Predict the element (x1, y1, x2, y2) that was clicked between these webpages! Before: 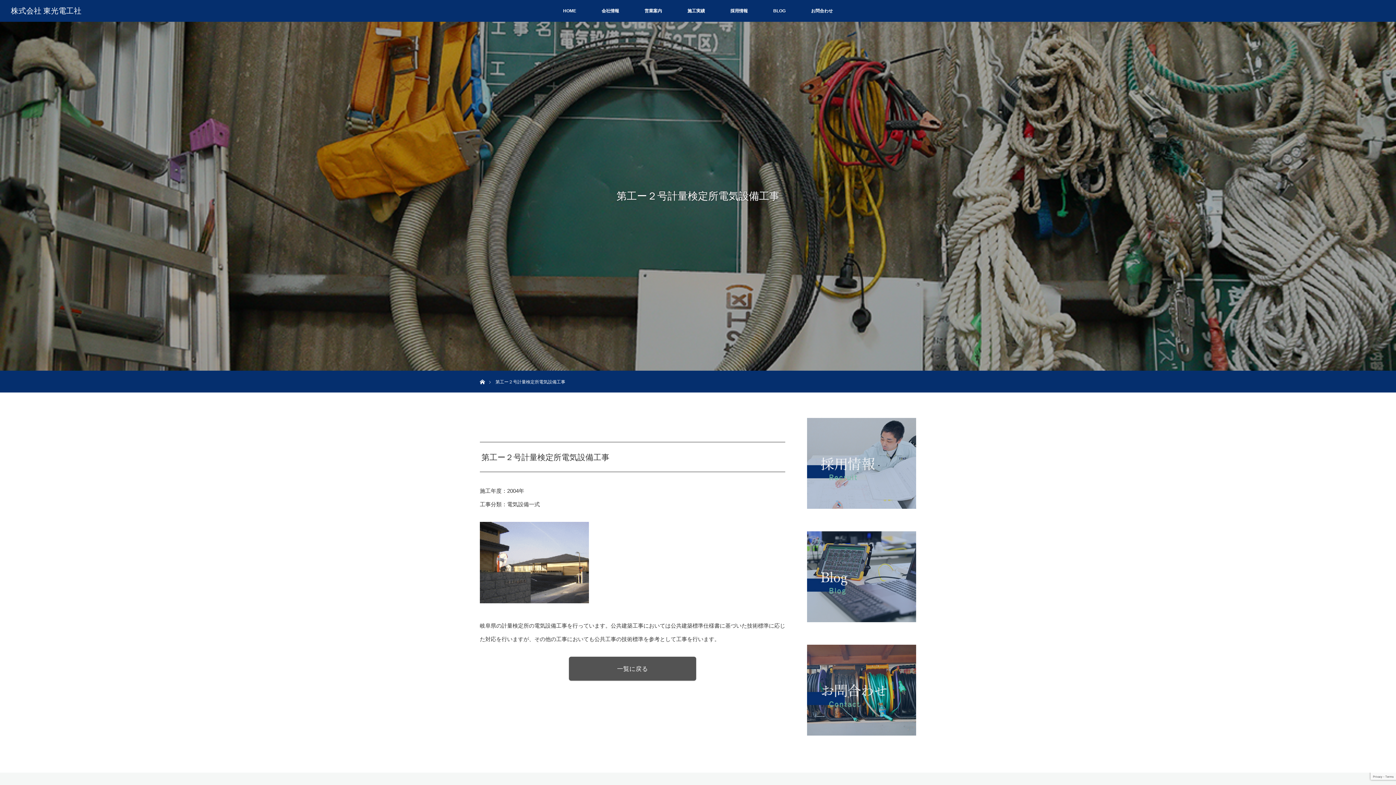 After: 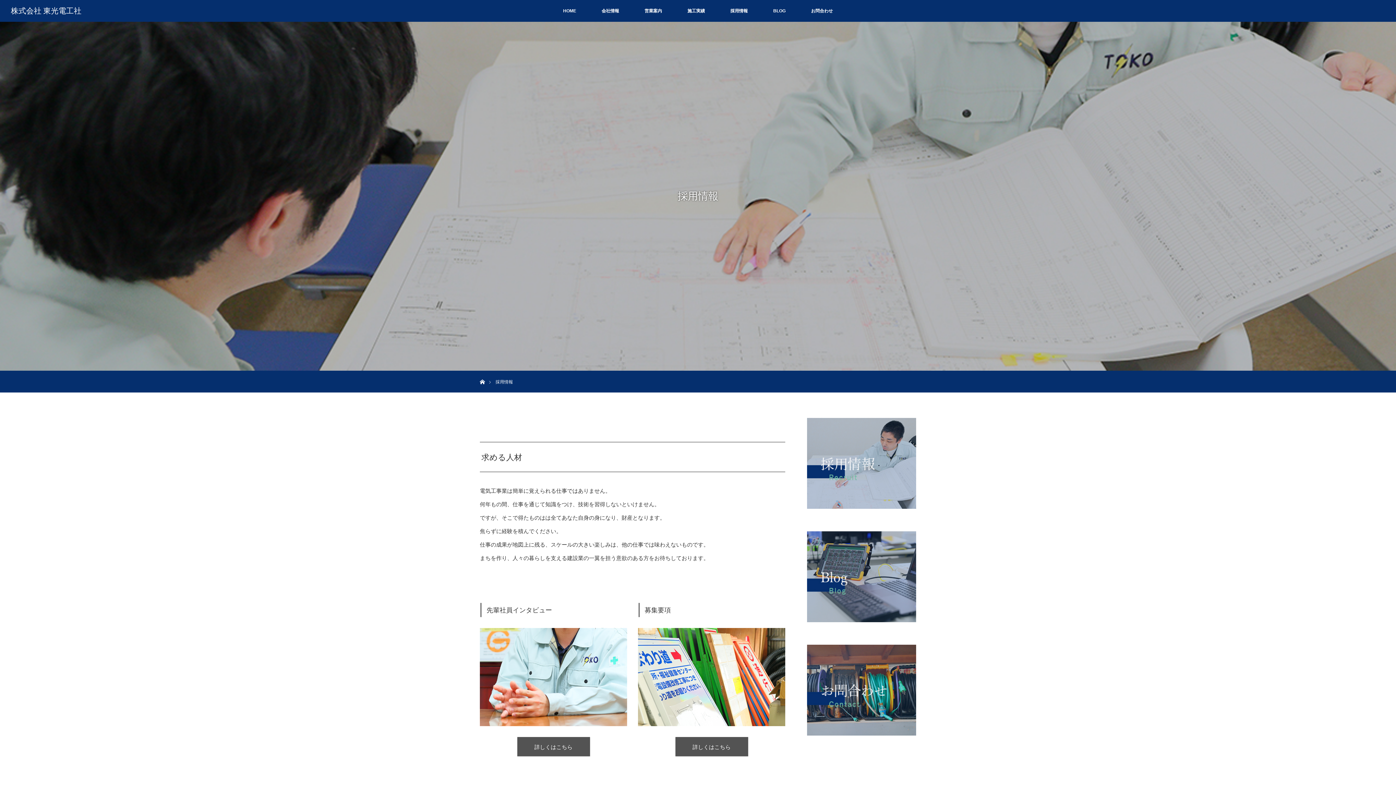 Action: label: 採用情報 bbox: (717, 0, 760, 21)